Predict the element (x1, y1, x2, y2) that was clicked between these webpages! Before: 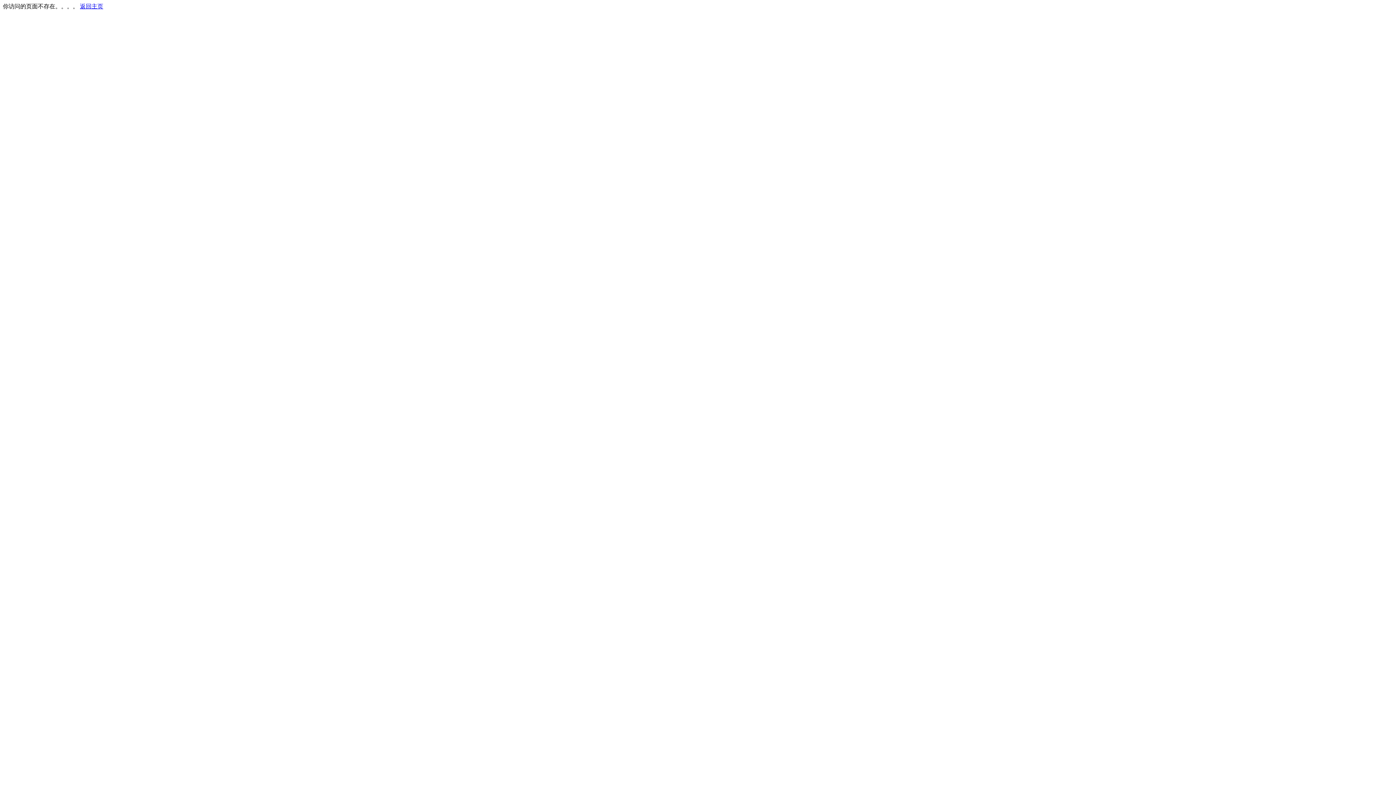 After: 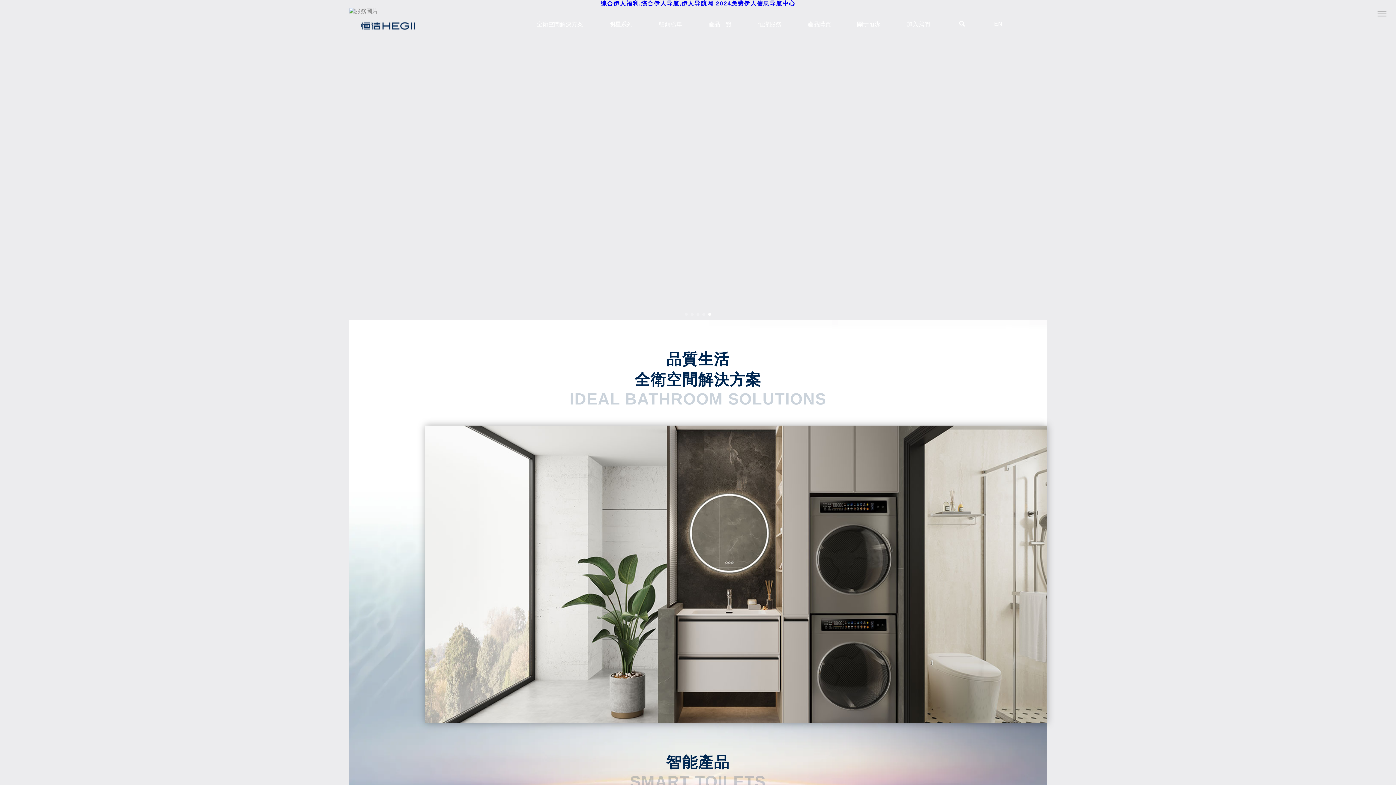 Action: label: 返回主页 bbox: (80, 3, 103, 9)